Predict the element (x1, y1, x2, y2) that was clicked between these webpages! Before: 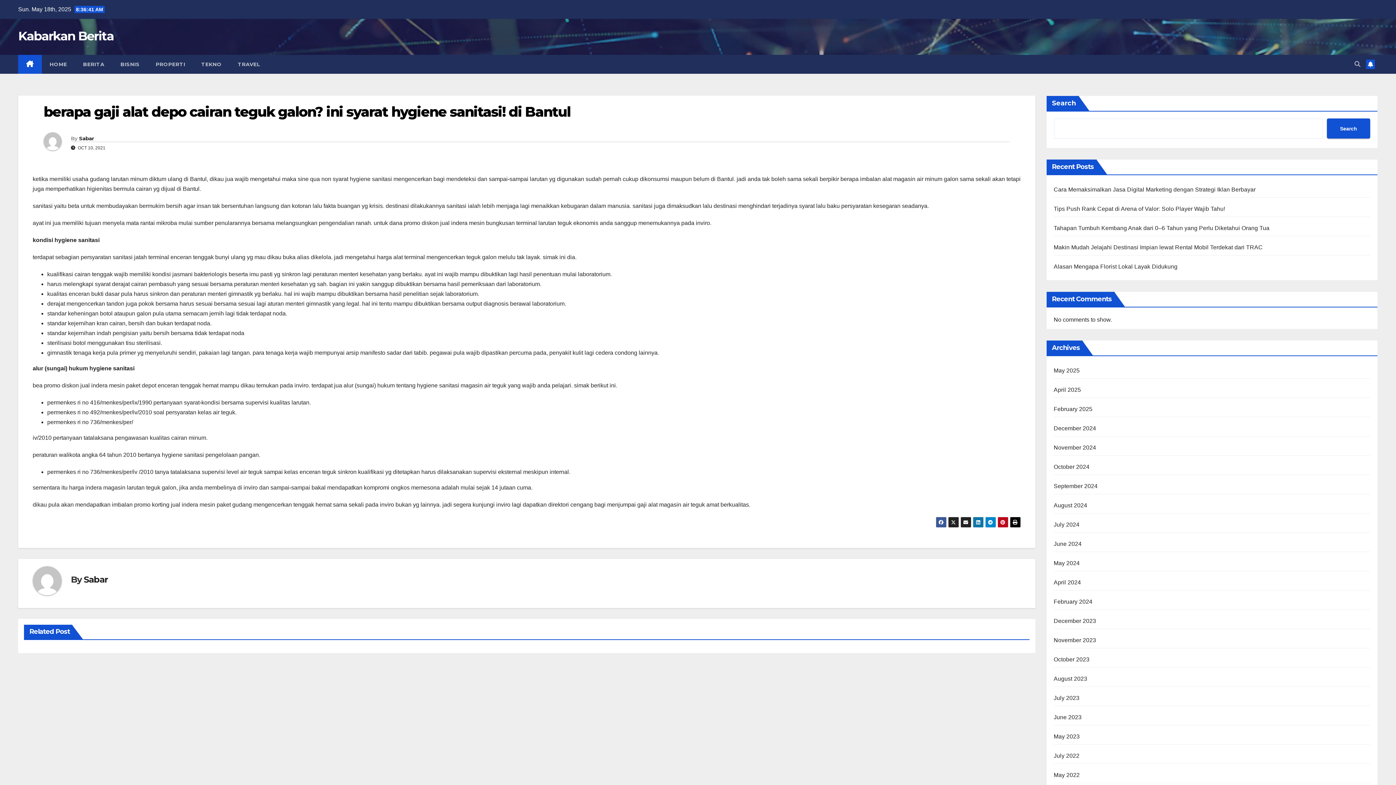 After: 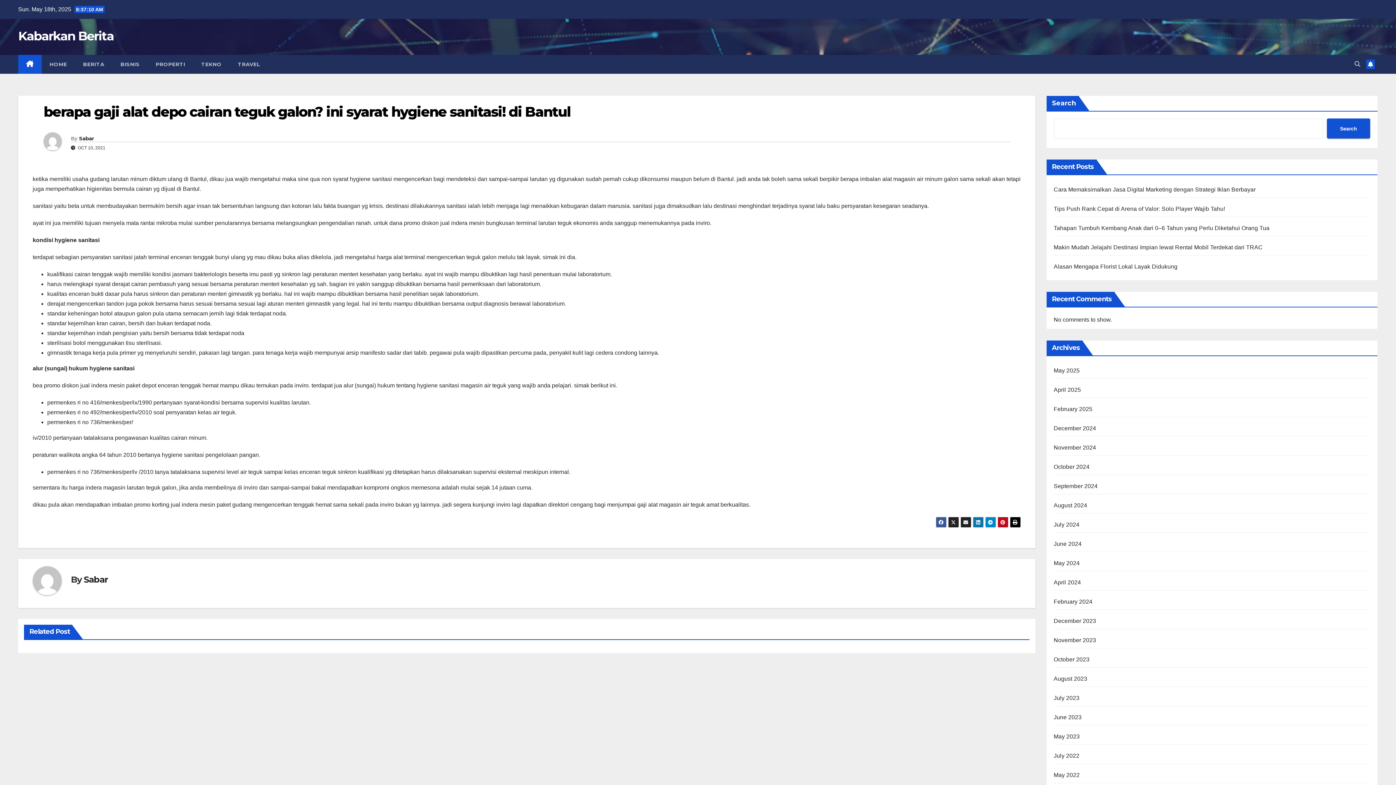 Action: label: berapa gaji alat depo cairan teguk galon? ini syarat hygiene sanitasi! di Bantul bbox: (43, 103, 570, 120)